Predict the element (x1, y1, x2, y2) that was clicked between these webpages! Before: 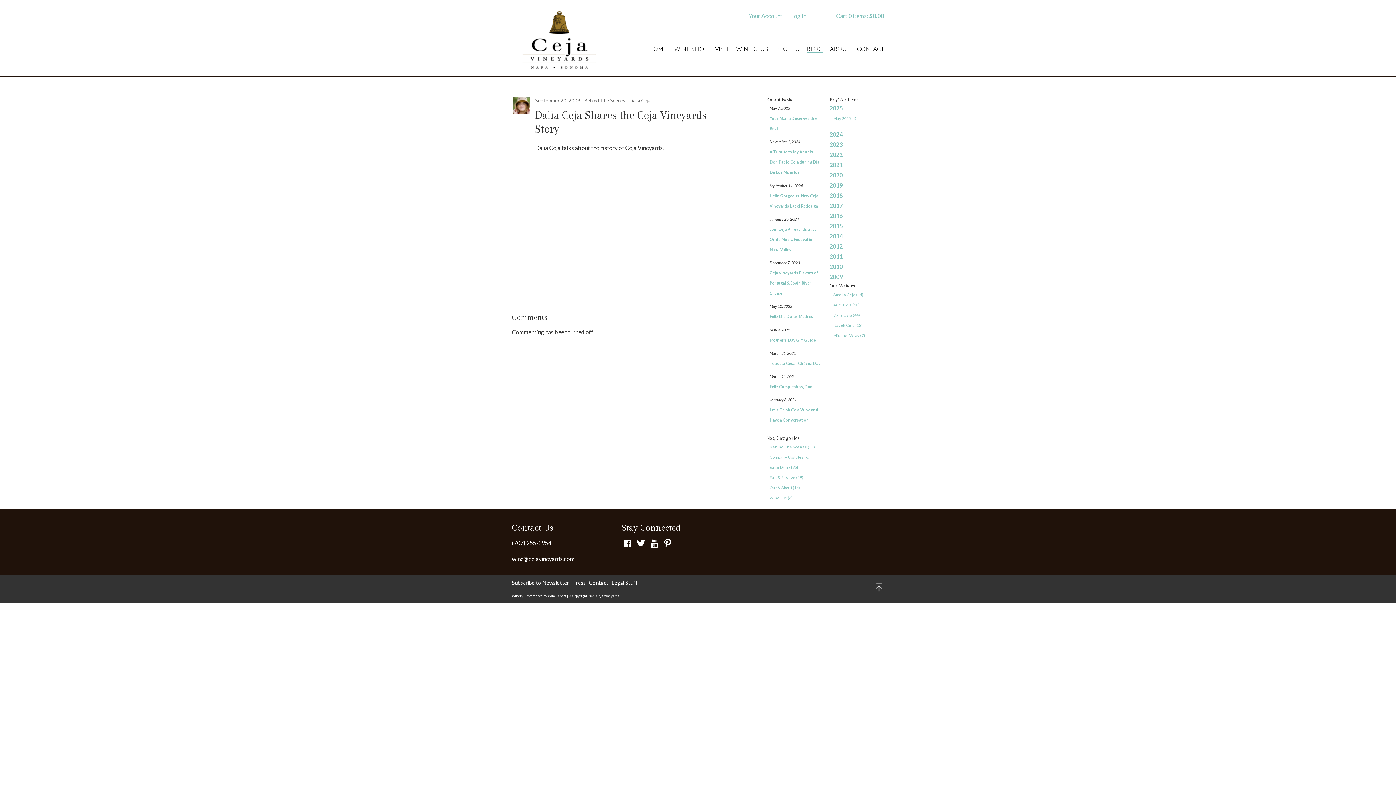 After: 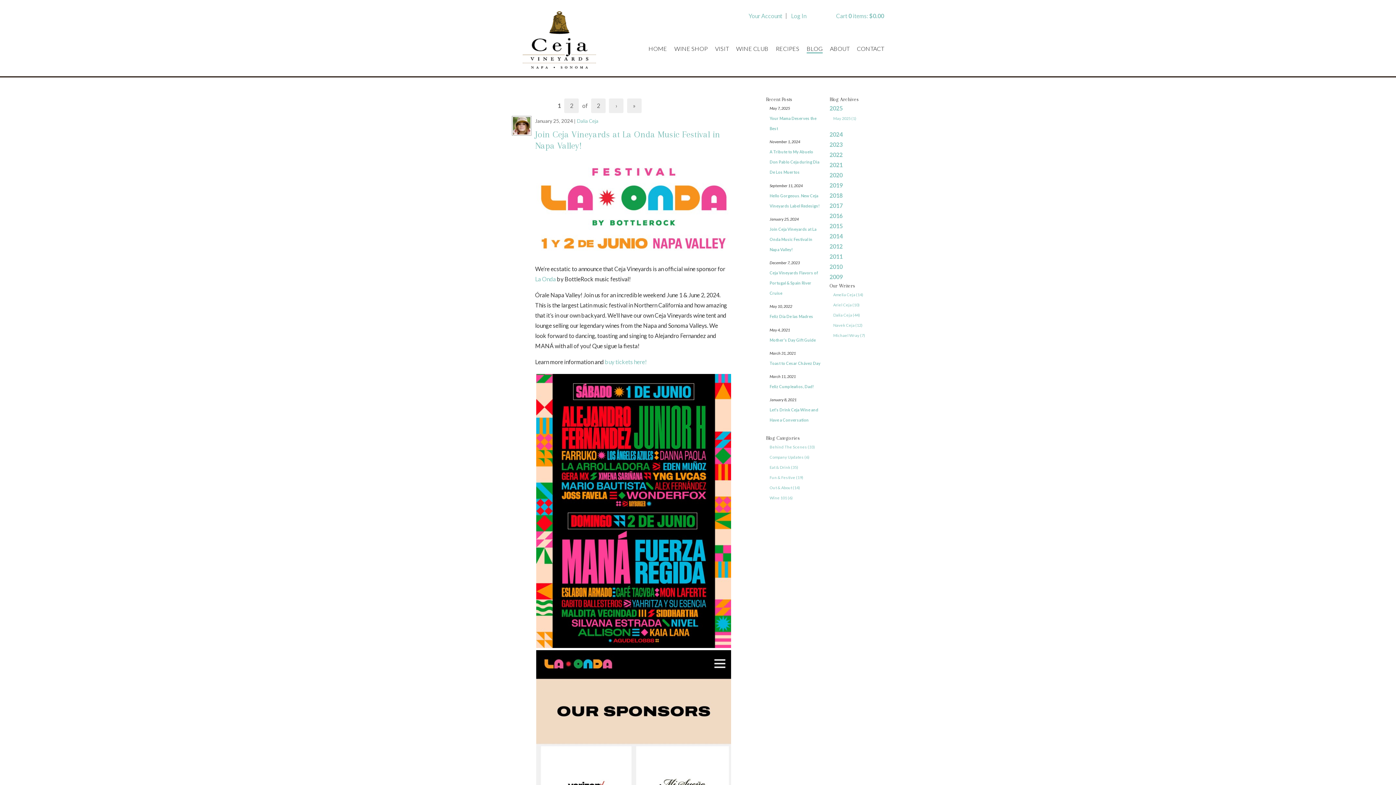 Action: label: Fun & Festive (19) bbox: (769, 475, 803, 479)